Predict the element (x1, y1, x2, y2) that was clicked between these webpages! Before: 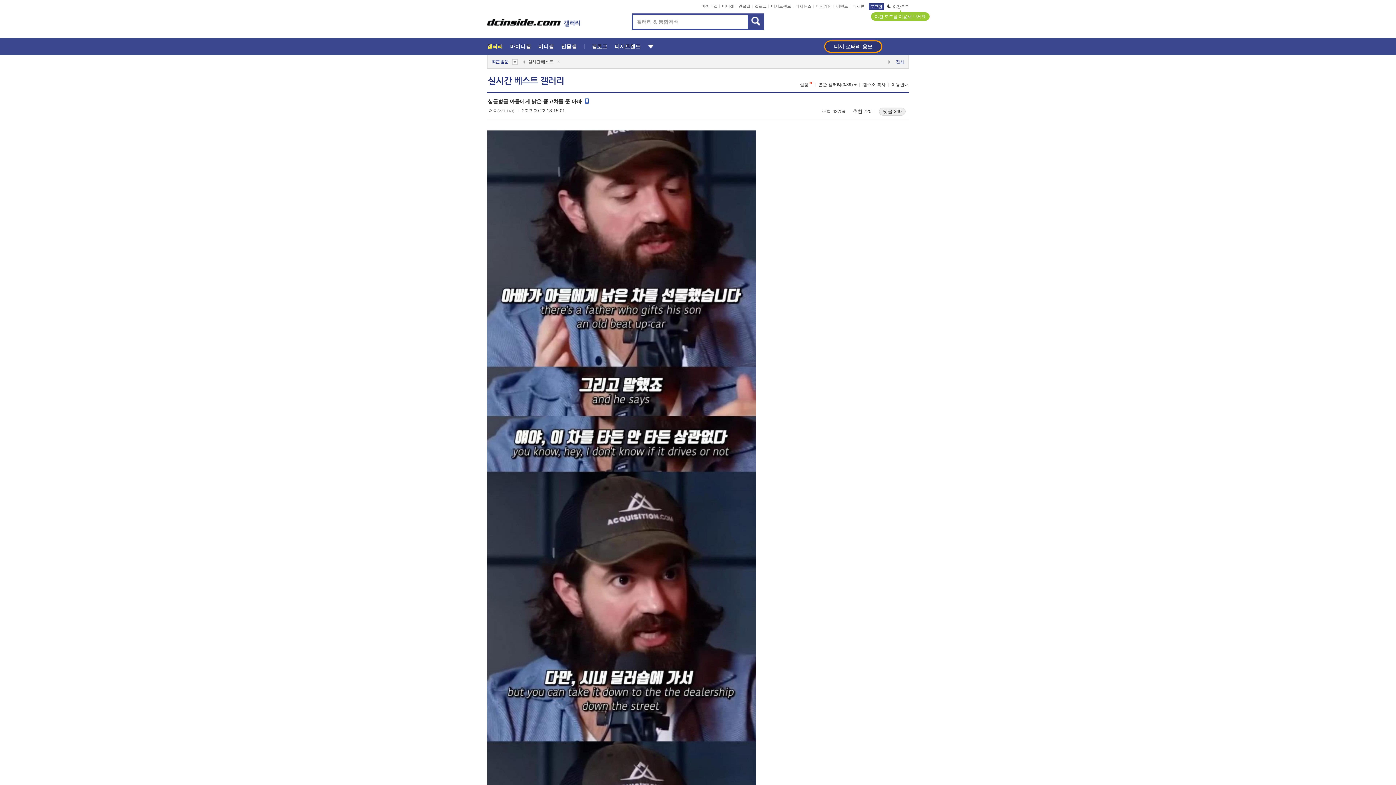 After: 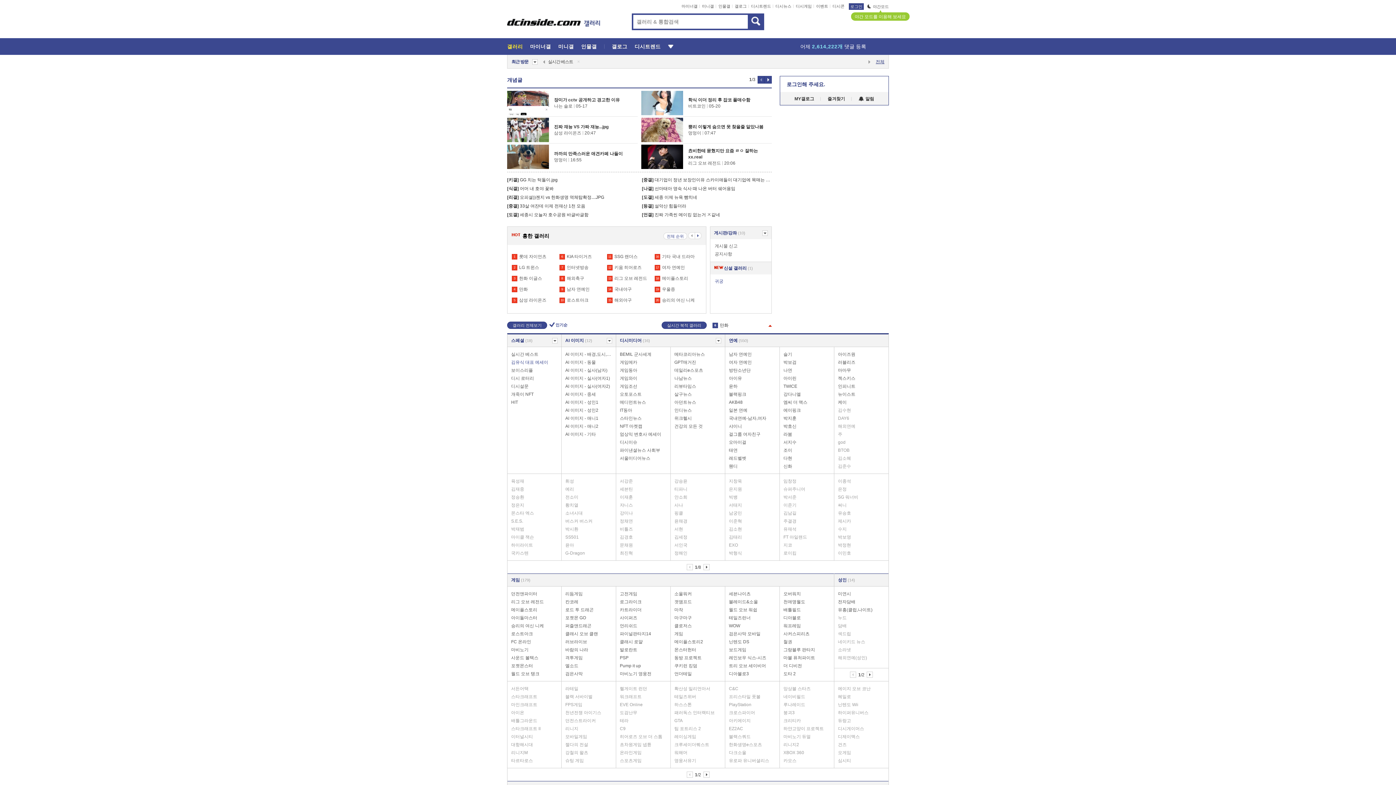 Action: bbox: (564, 14, 584, 33)